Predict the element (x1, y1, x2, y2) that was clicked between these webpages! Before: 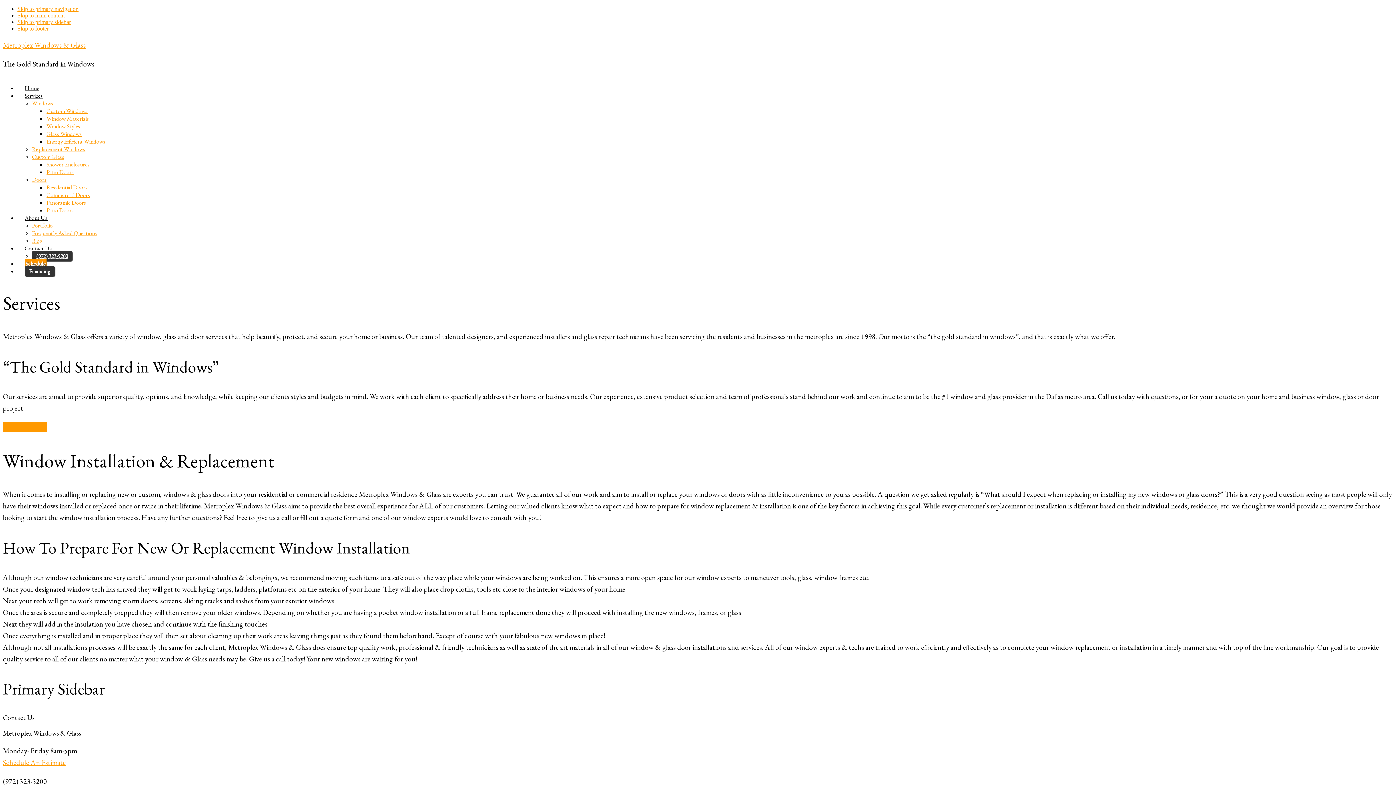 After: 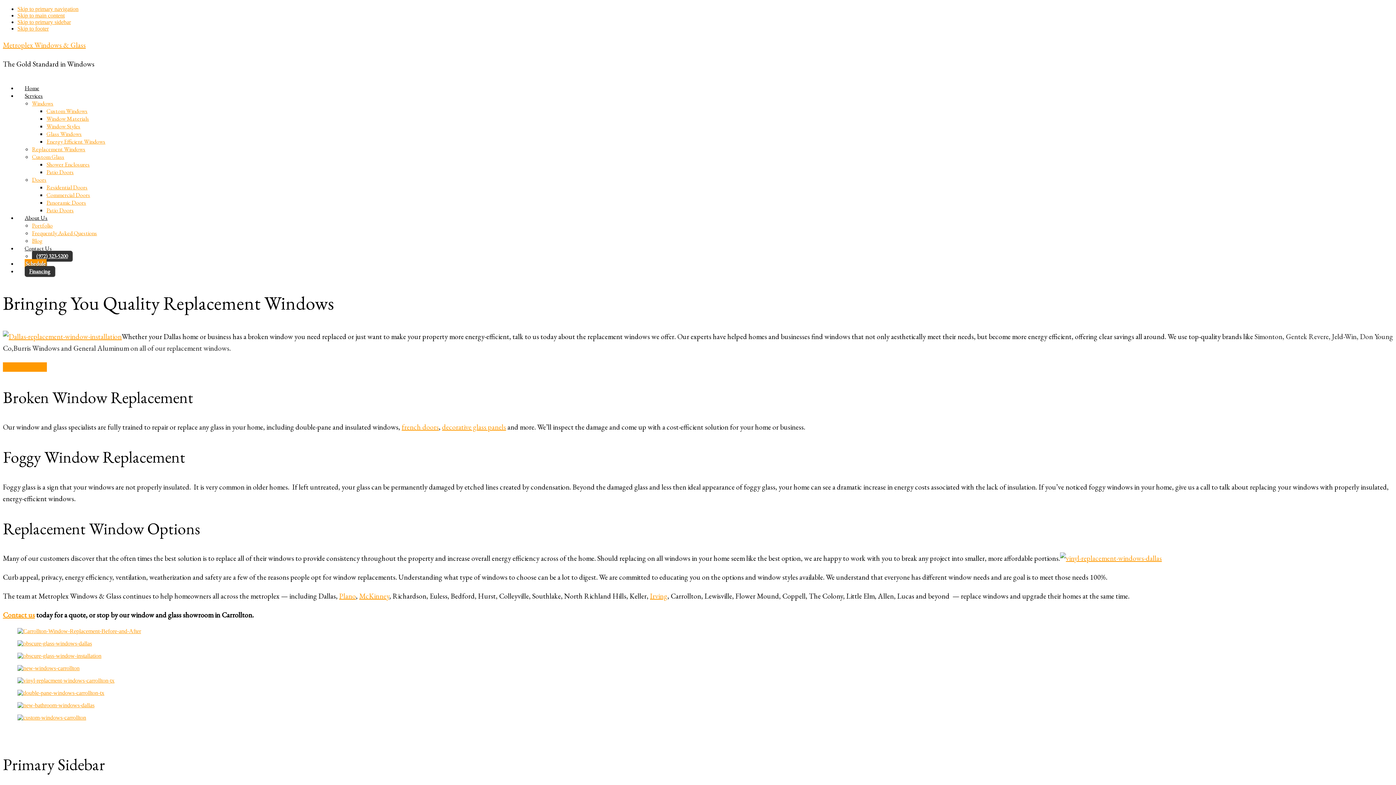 Action: label: Replacement Windows bbox: (32, 145, 85, 153)